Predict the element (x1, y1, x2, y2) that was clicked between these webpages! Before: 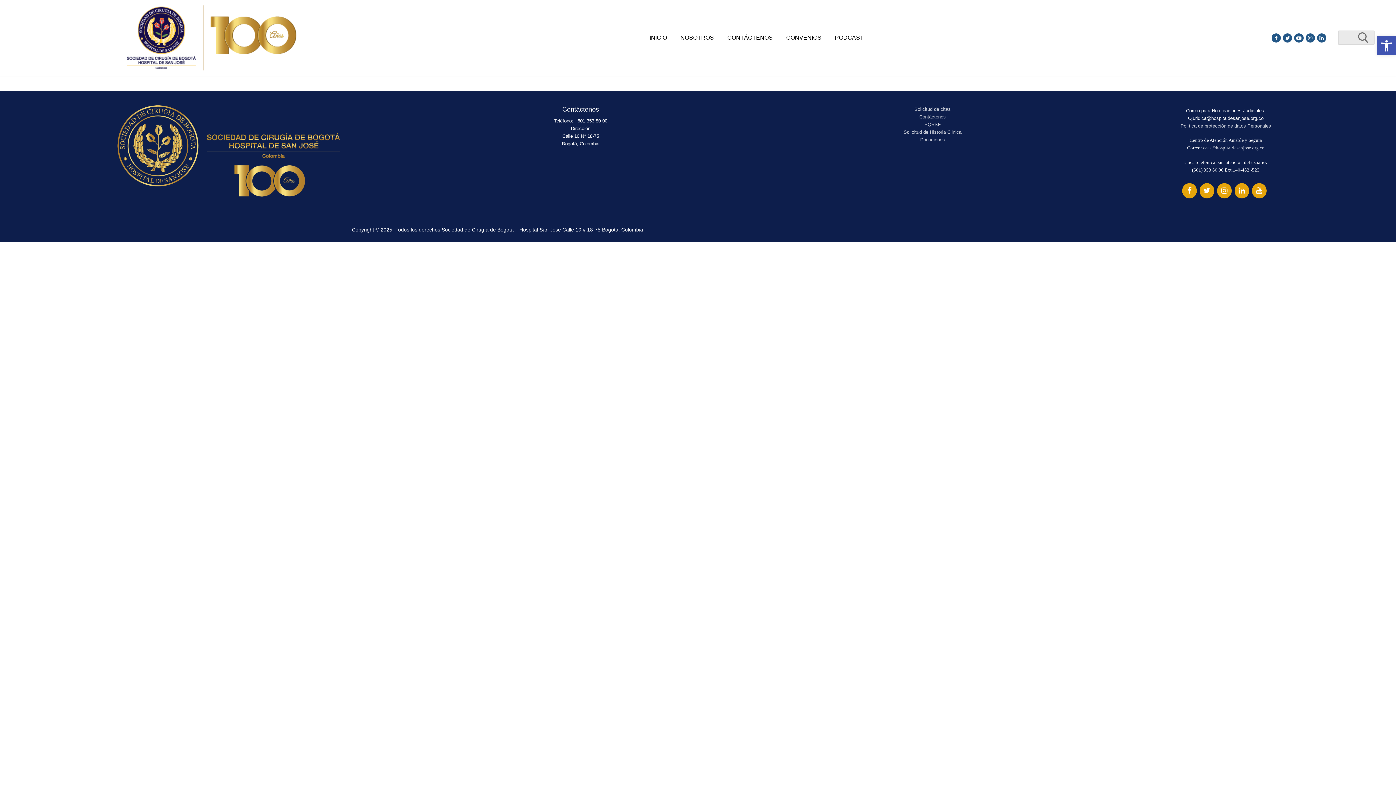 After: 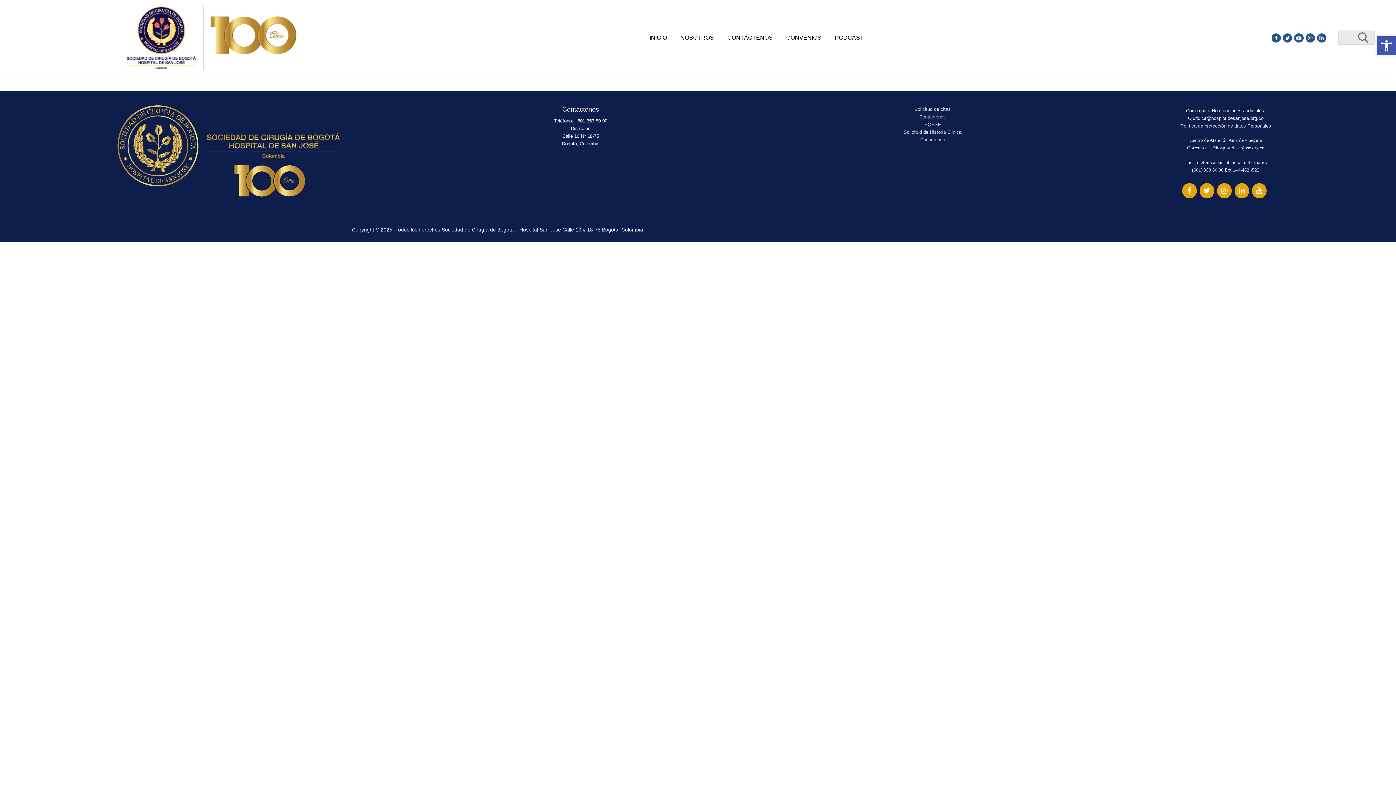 Action: bbox: (1203, 145, 1264, 150) label: caas@hospitaldesanjose.org.co